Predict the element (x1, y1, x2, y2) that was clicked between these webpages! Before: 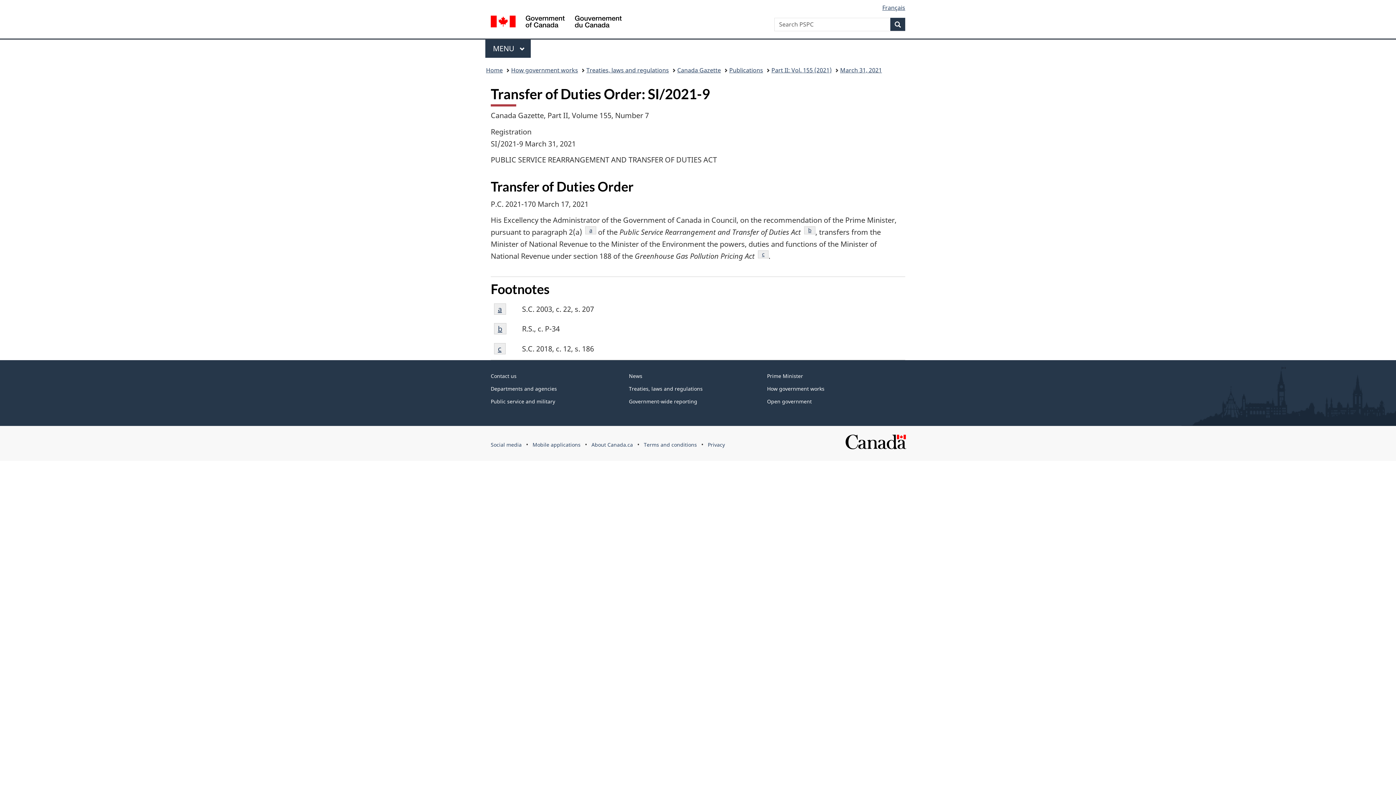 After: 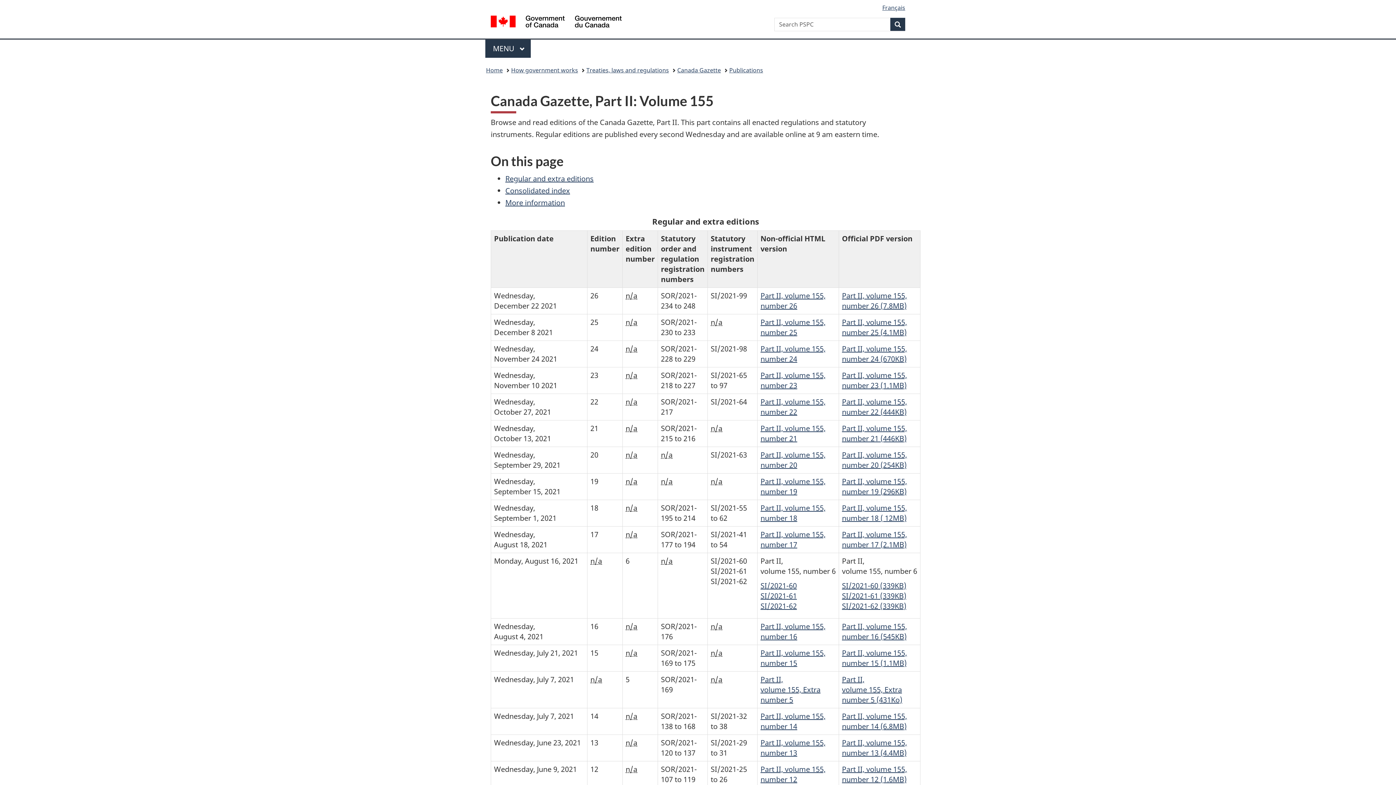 Action: label: Part II: Vol. 155 (2021) bbox: (771, 64, 832, 76)